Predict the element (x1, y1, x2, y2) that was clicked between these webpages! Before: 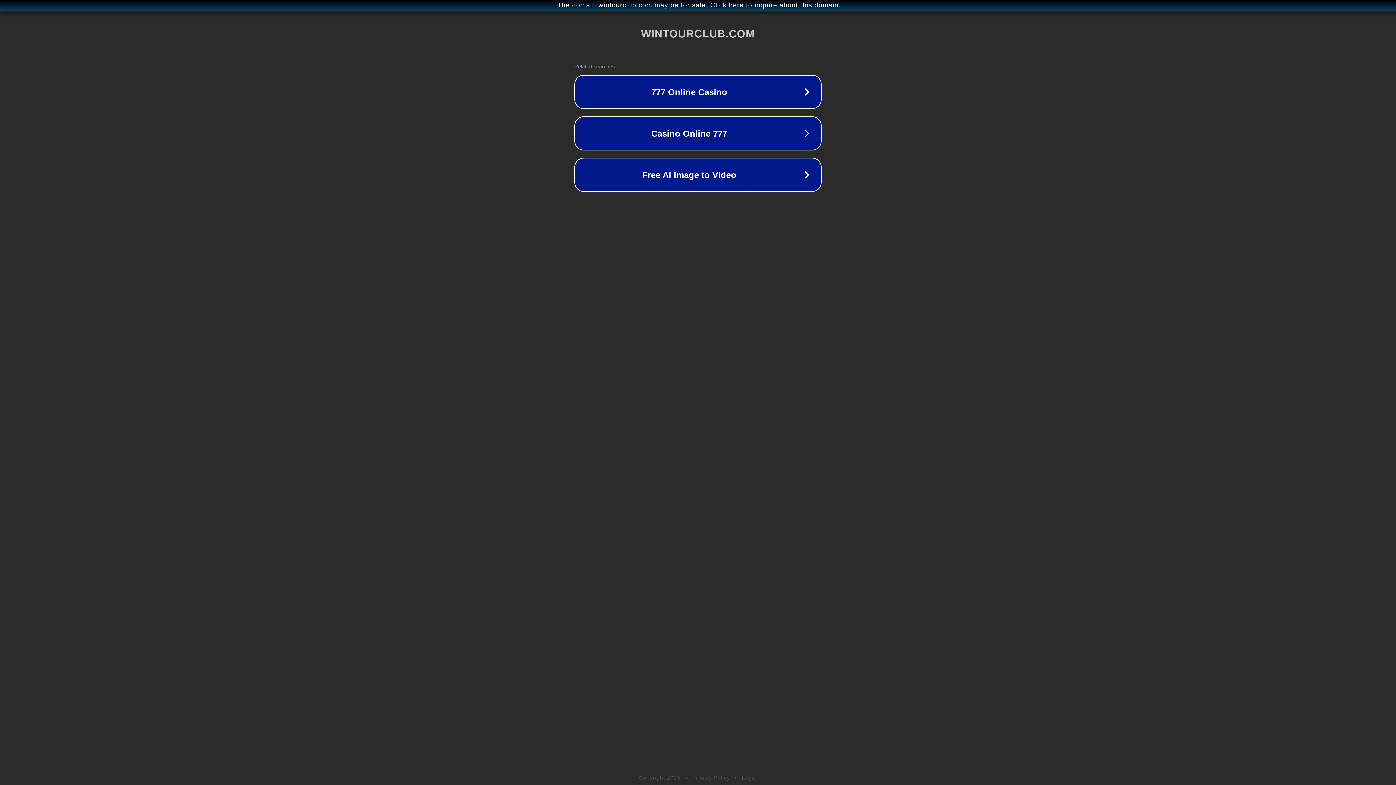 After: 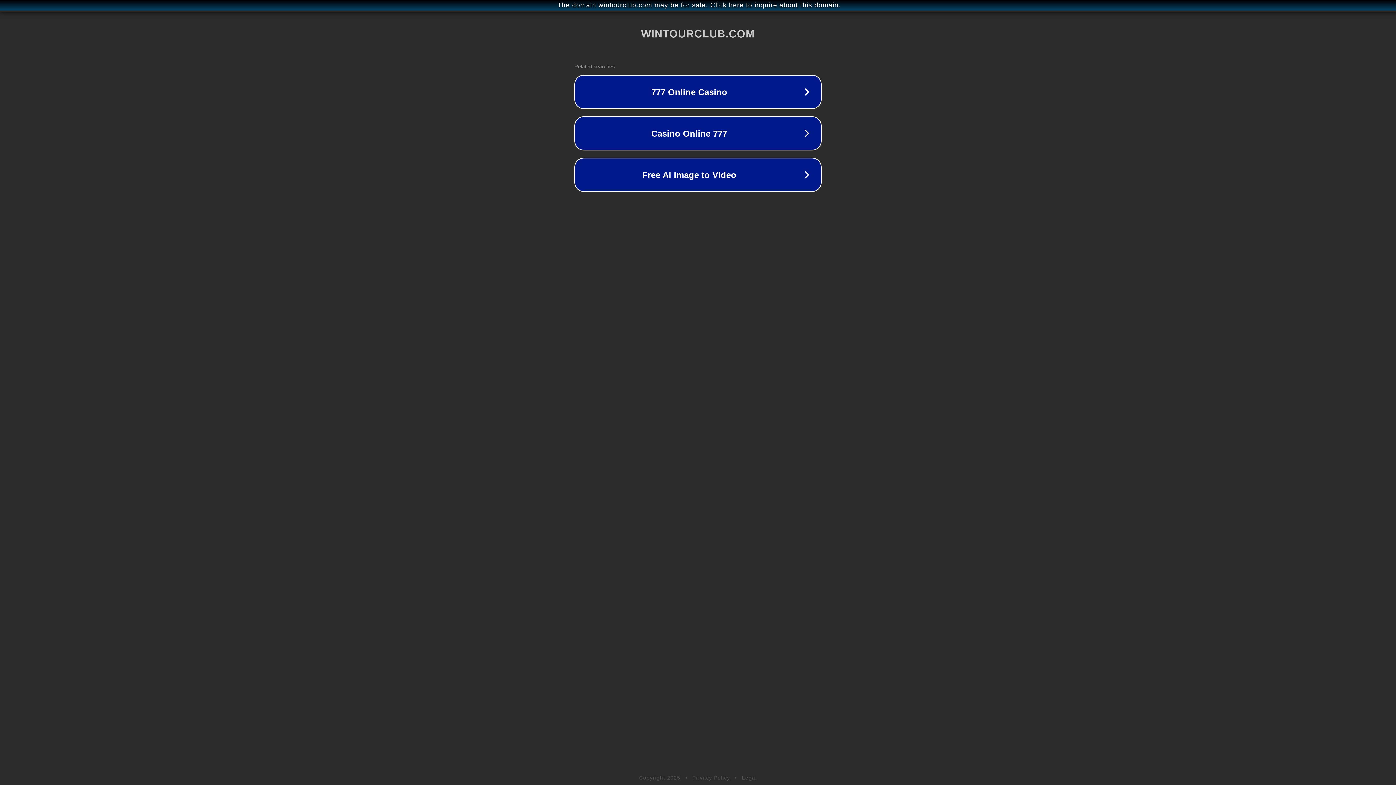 Action: bbox: (742, 775, 757, 781) label: Legal